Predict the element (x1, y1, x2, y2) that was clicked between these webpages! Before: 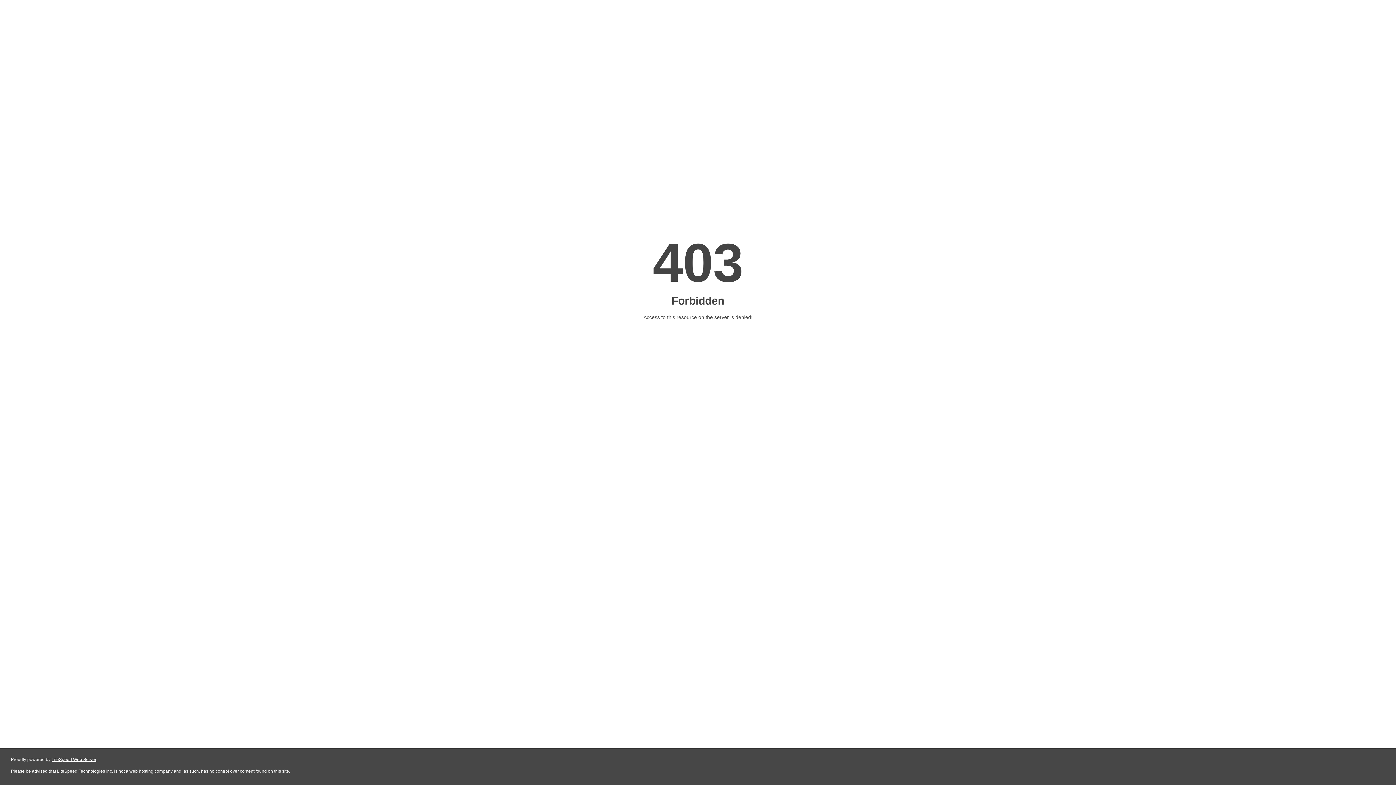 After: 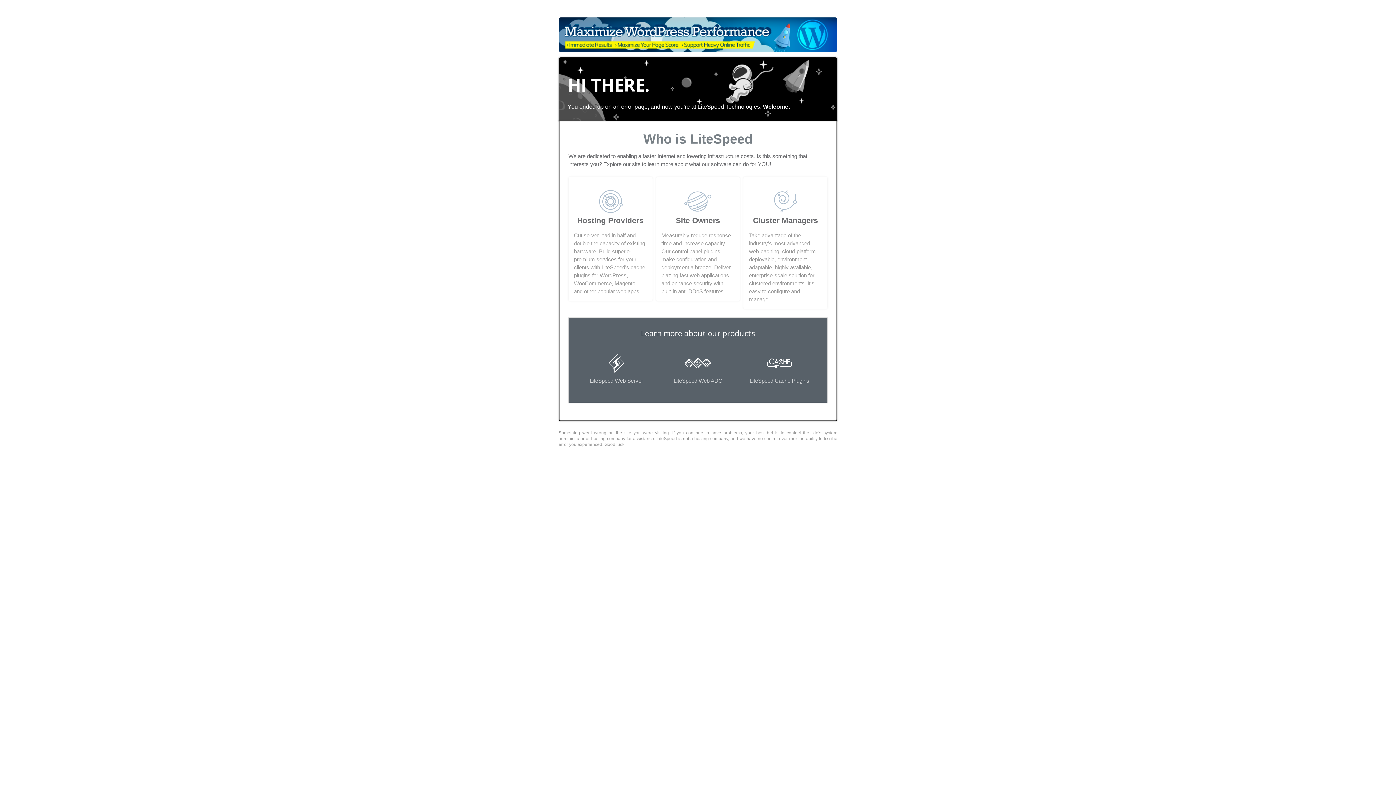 Action: bbox: (51, 757, 96, 762) label: LiteSpeed Web Server